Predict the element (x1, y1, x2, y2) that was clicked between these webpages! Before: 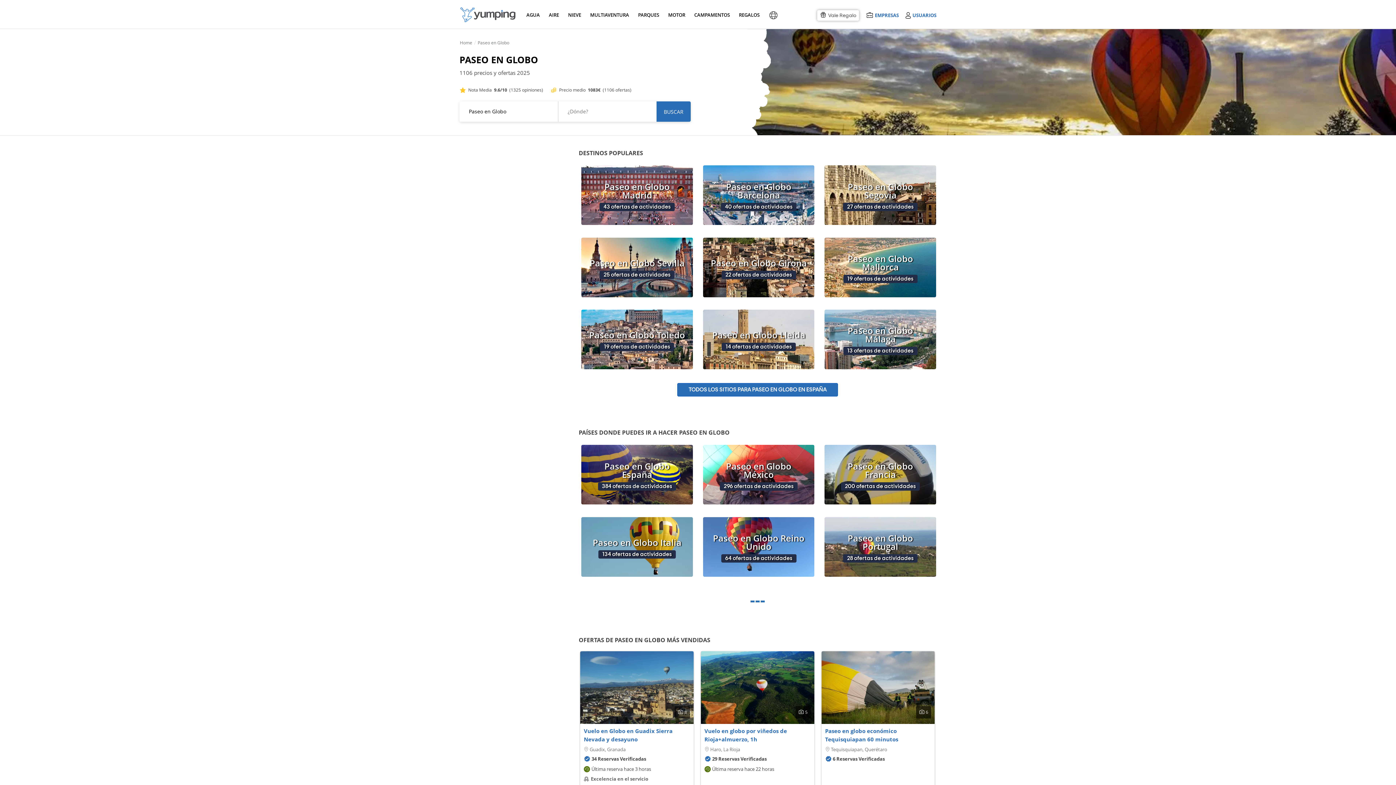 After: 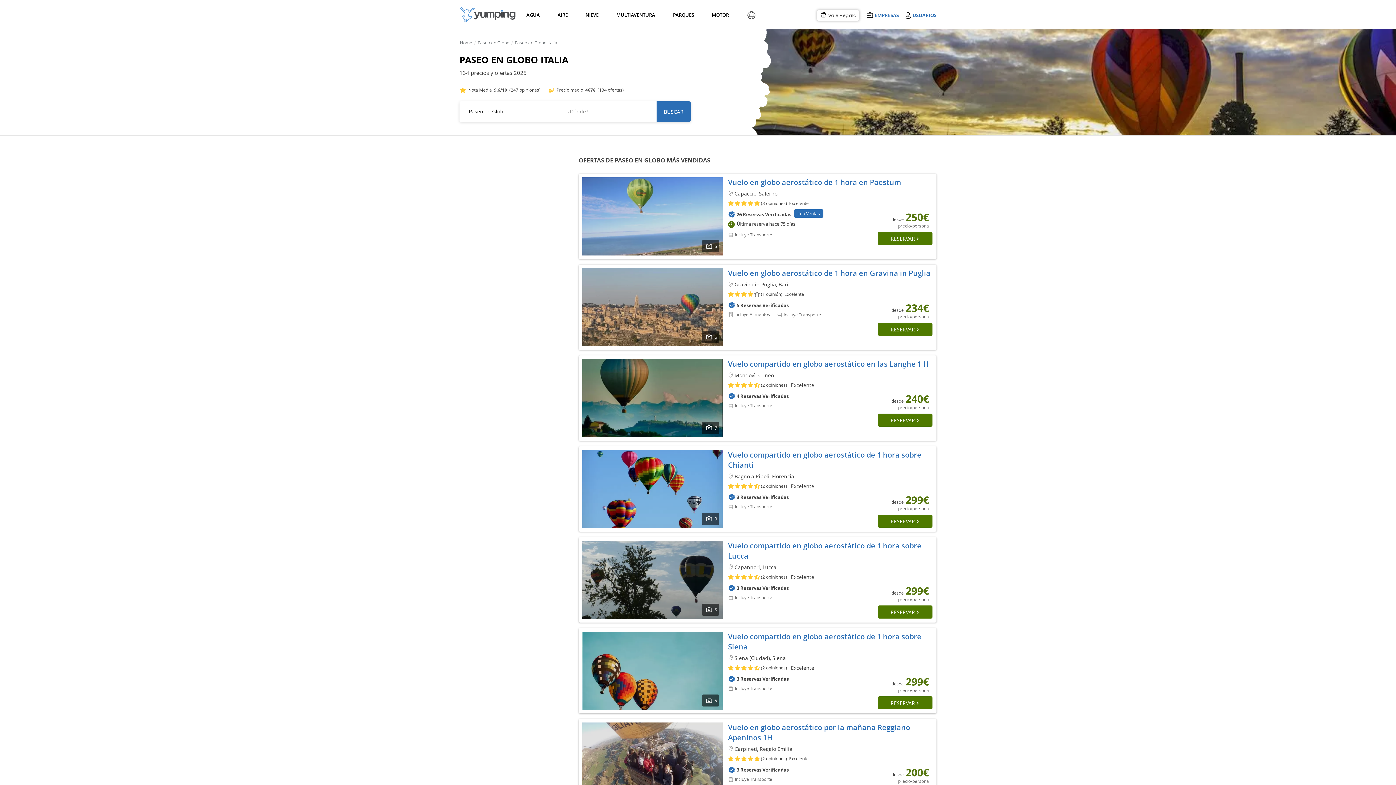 Action: label: Paseo en Globo Italia
134 ofertas de actividades bbox: (580, 515, 694, 578)